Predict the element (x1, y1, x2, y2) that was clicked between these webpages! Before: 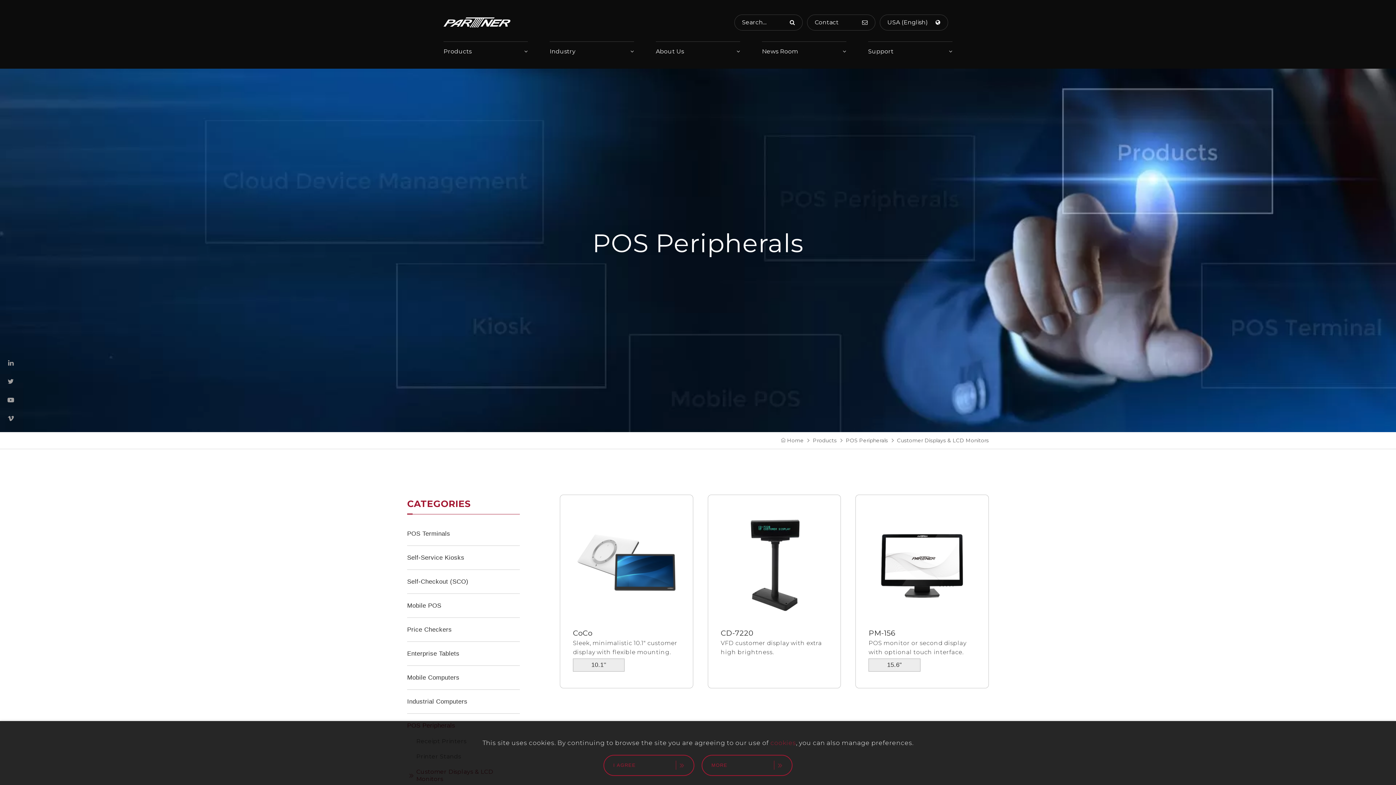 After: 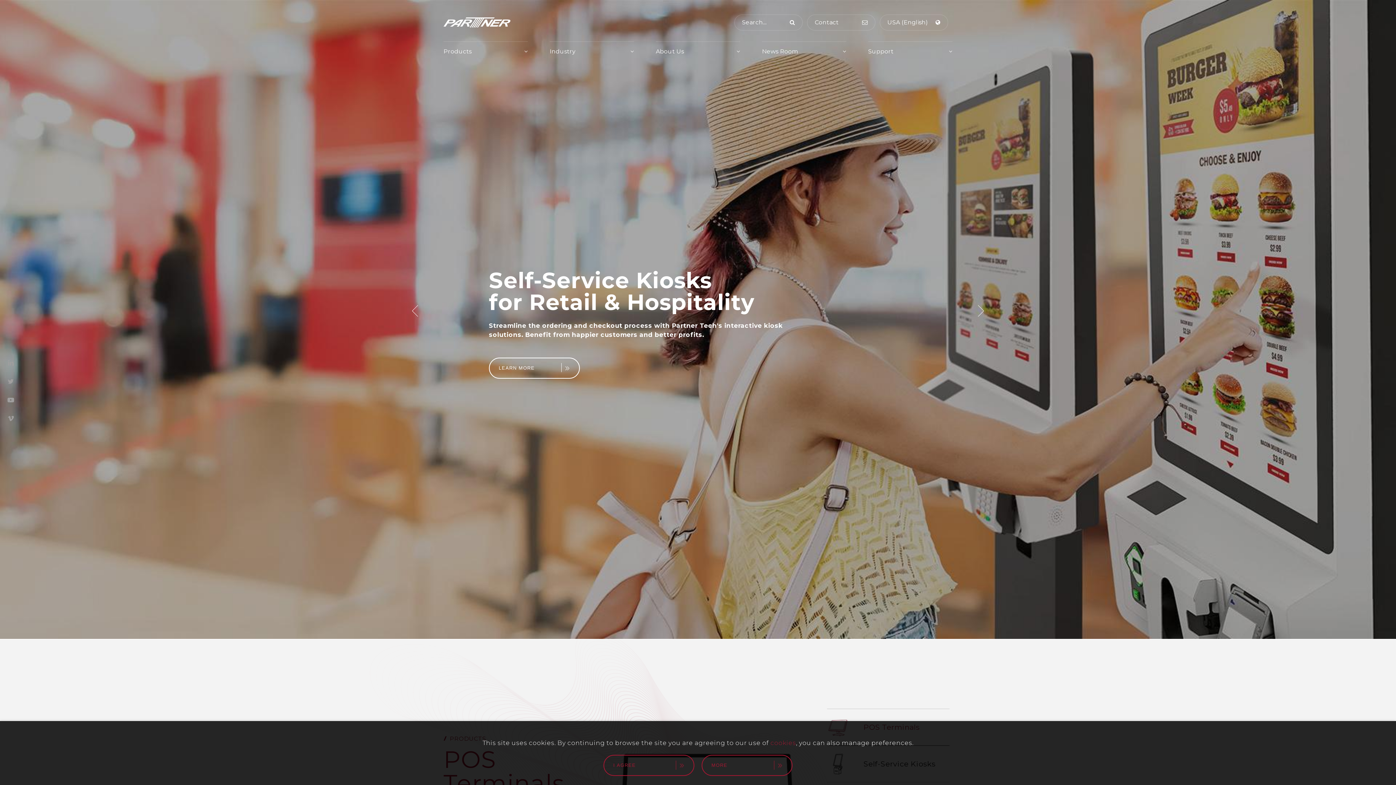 Action: bbox: (780, 437, 803, 444) label: Home